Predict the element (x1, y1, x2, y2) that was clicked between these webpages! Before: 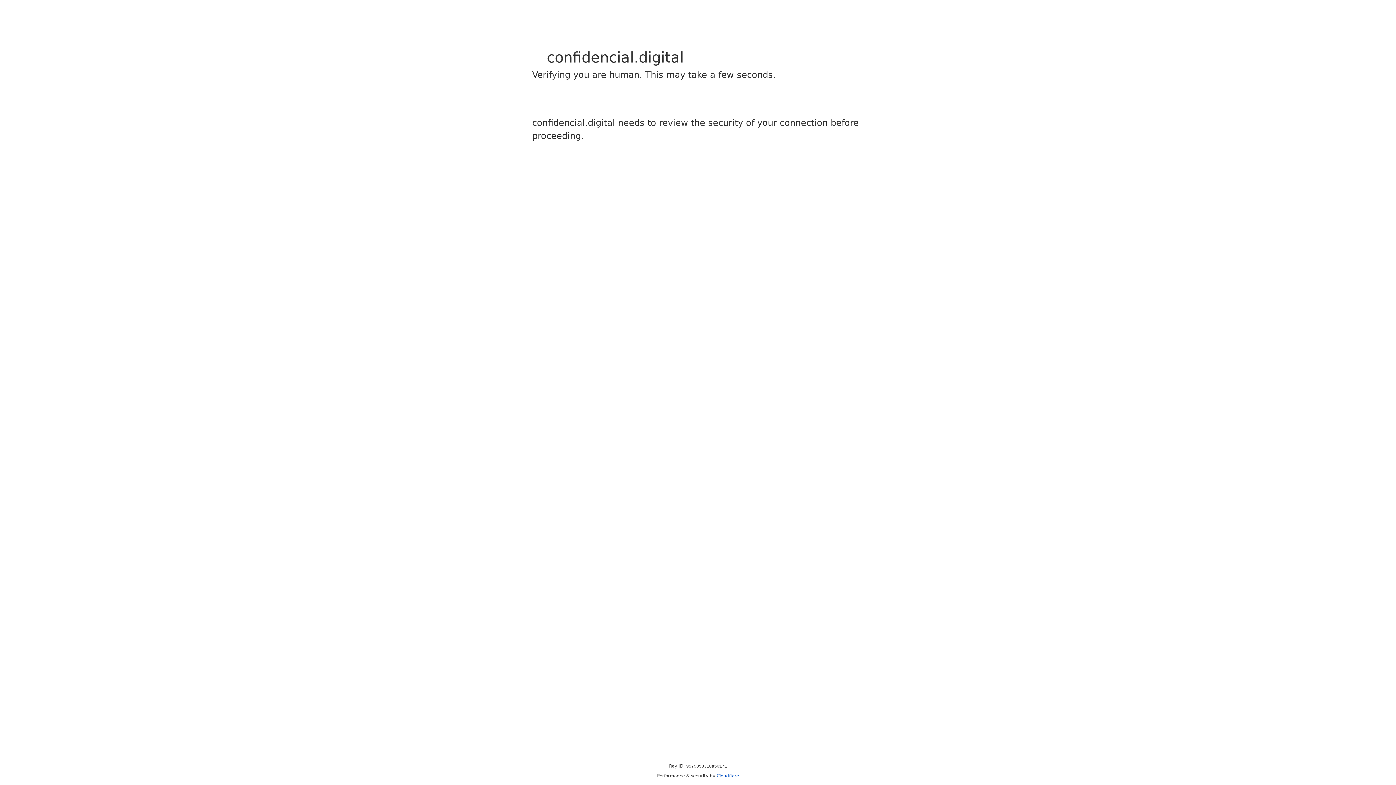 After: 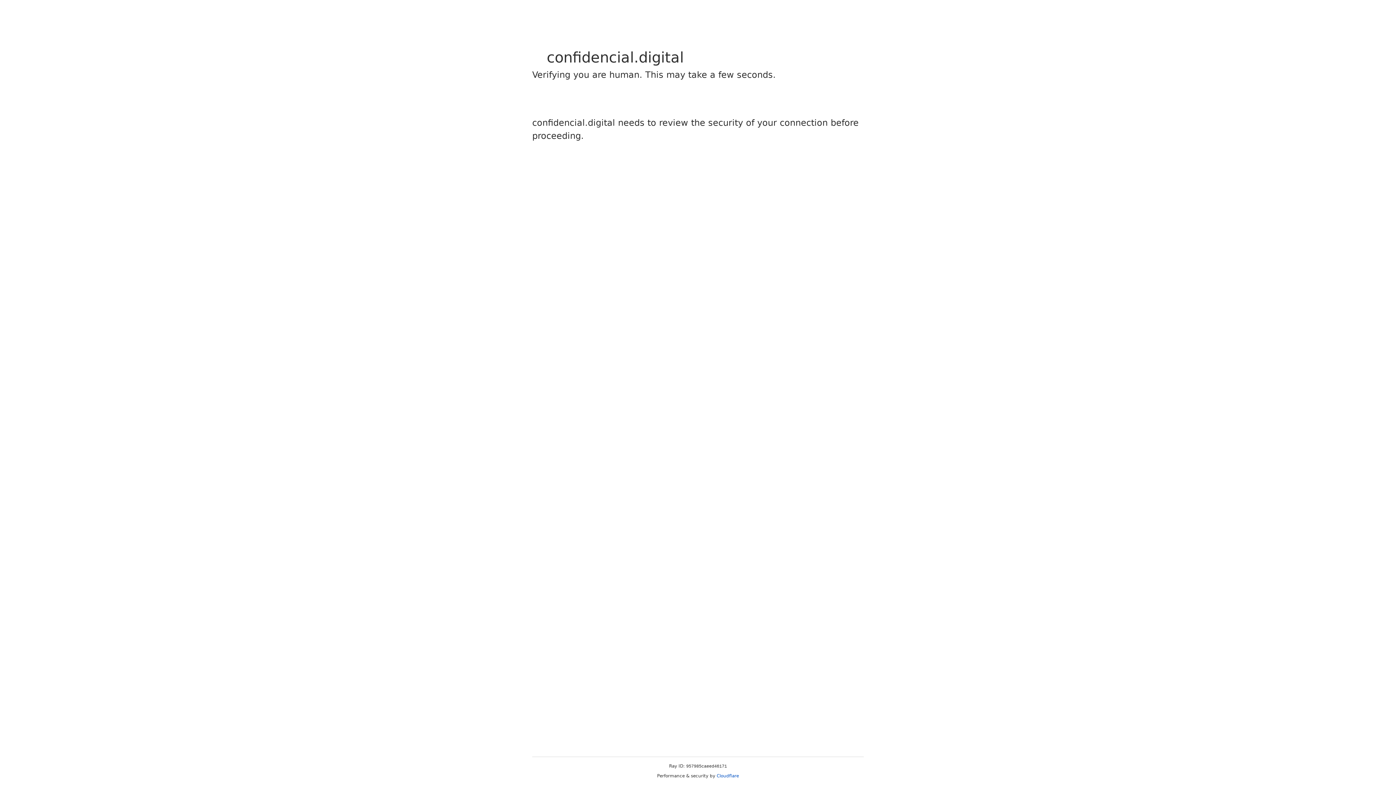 Action: label: Cloudflare bbox: (716, 773, 739, 778)